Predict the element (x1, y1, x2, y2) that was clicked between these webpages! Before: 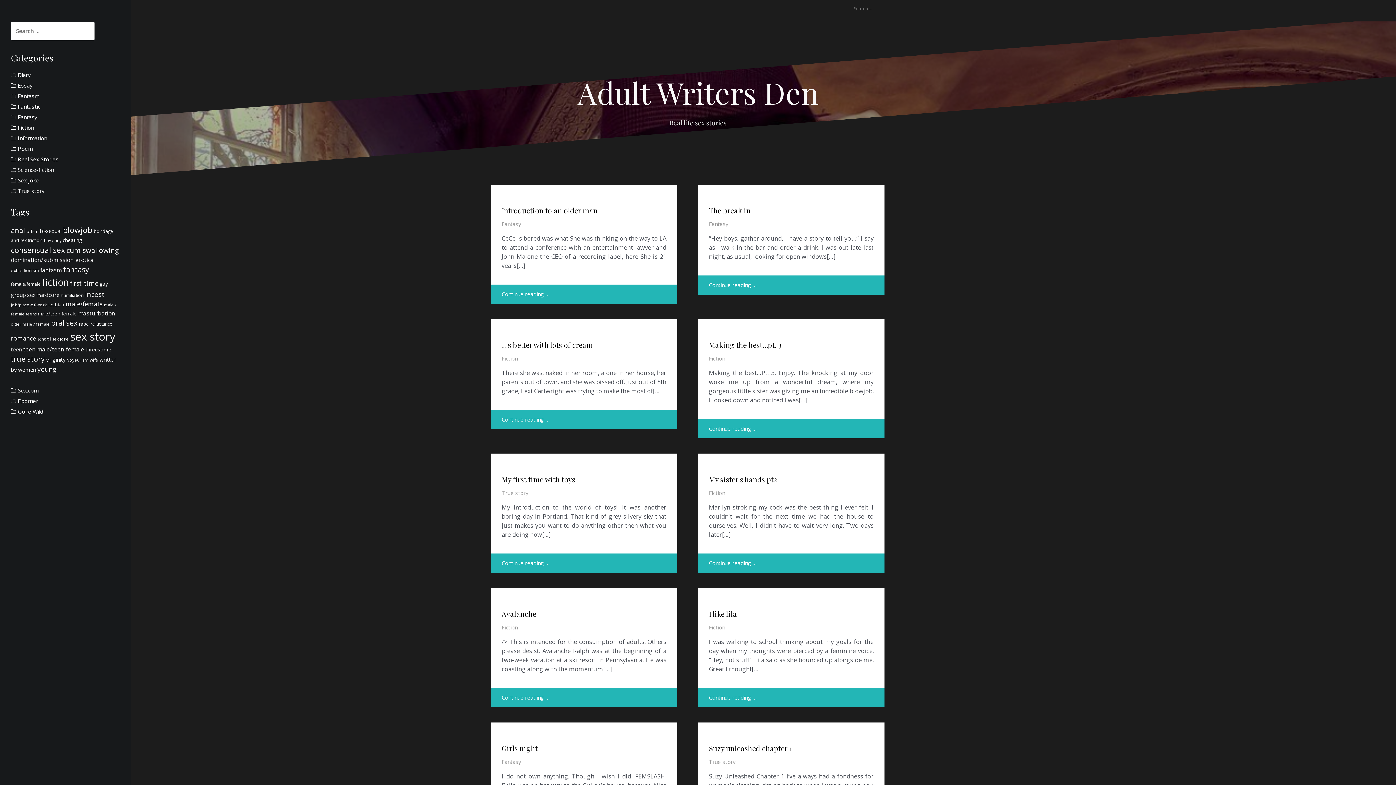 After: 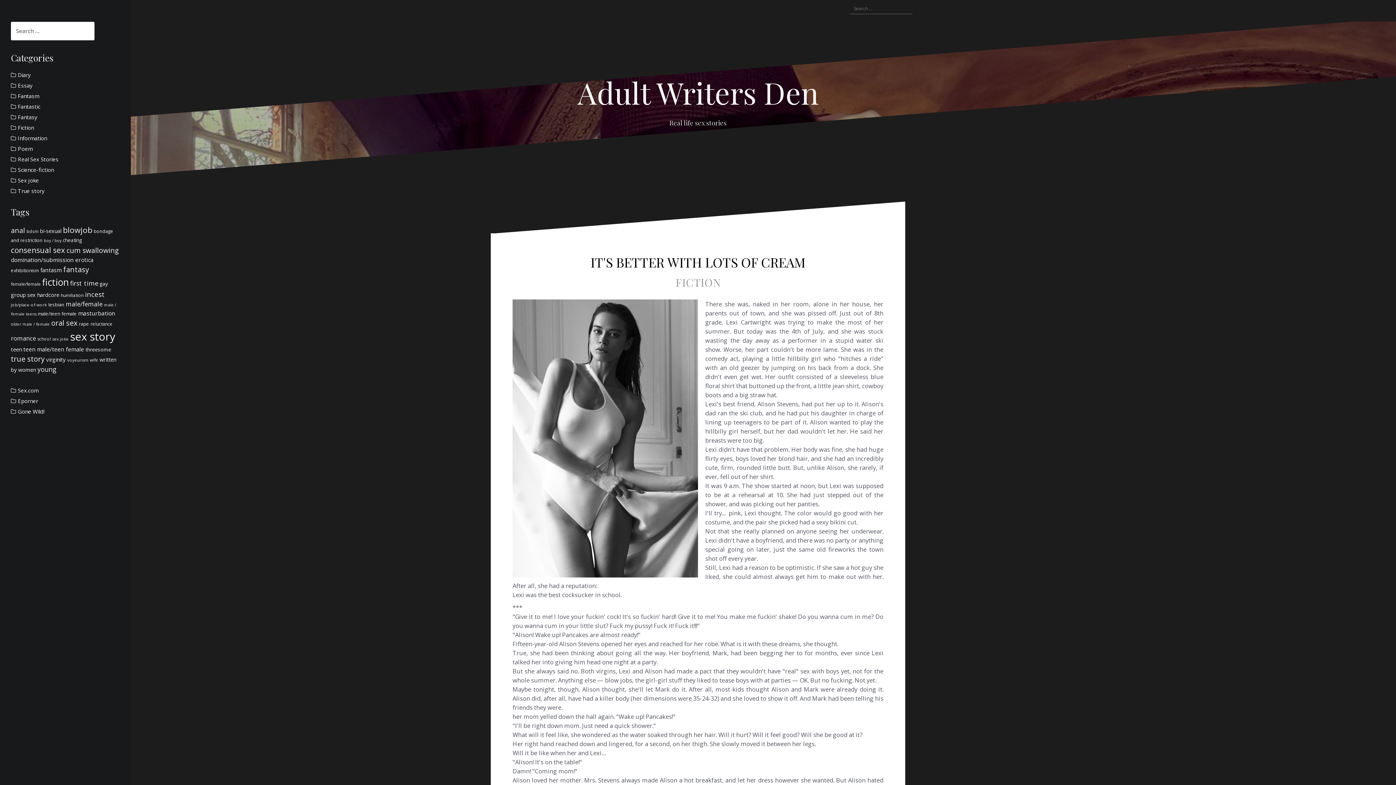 Action: label: It's better with lots of cream bbox: (501, 339, 593, 349)